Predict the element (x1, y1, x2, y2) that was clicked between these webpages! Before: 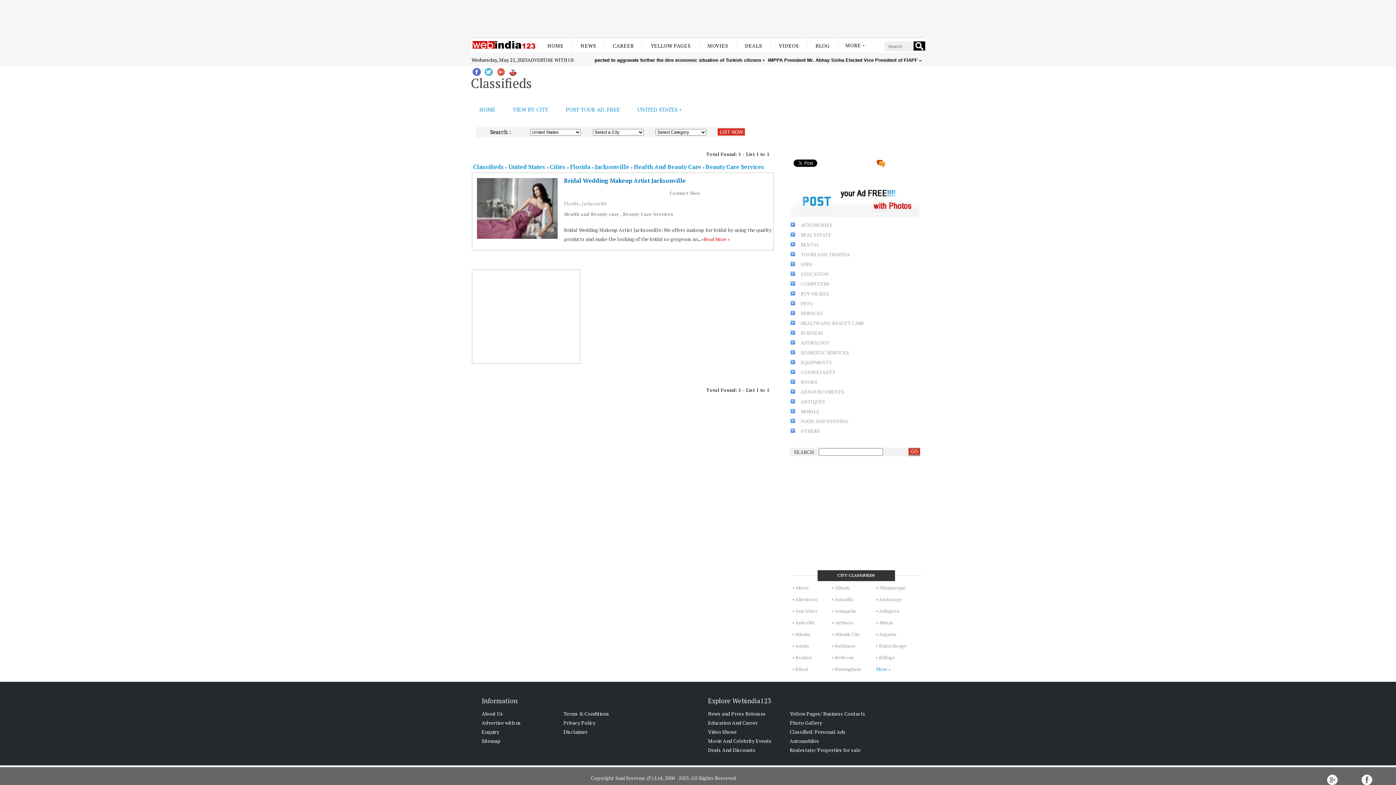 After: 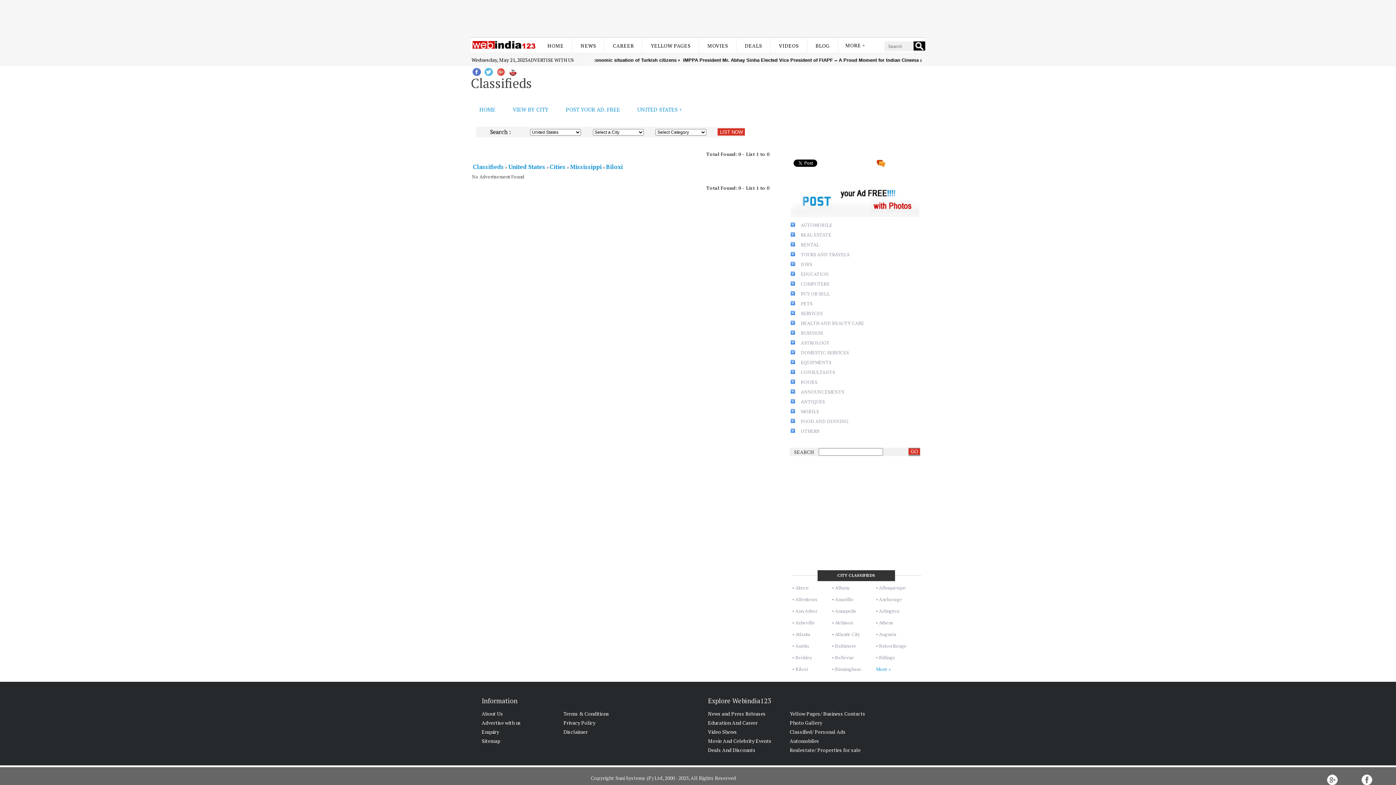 Action: bbox: (795, 666, 807, 672) label: Biloxi